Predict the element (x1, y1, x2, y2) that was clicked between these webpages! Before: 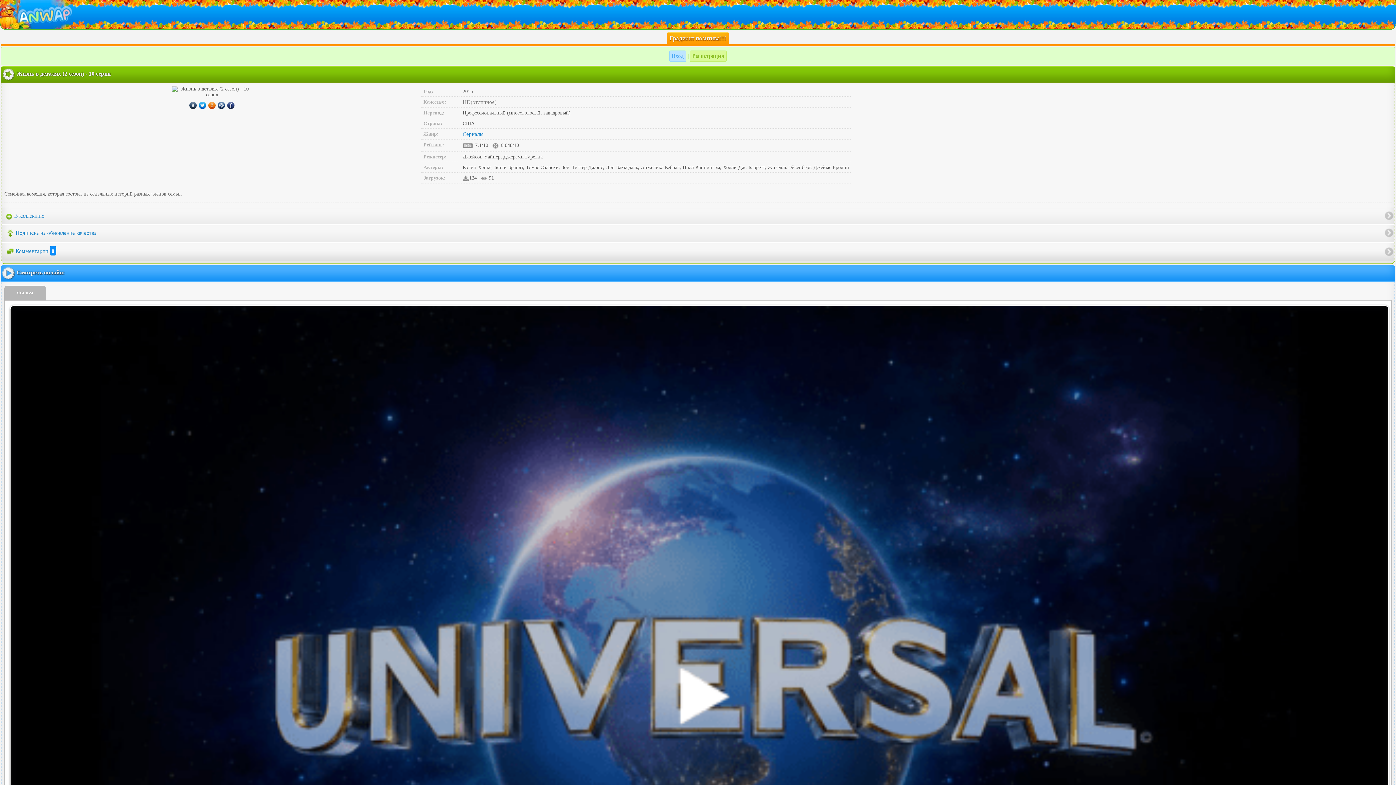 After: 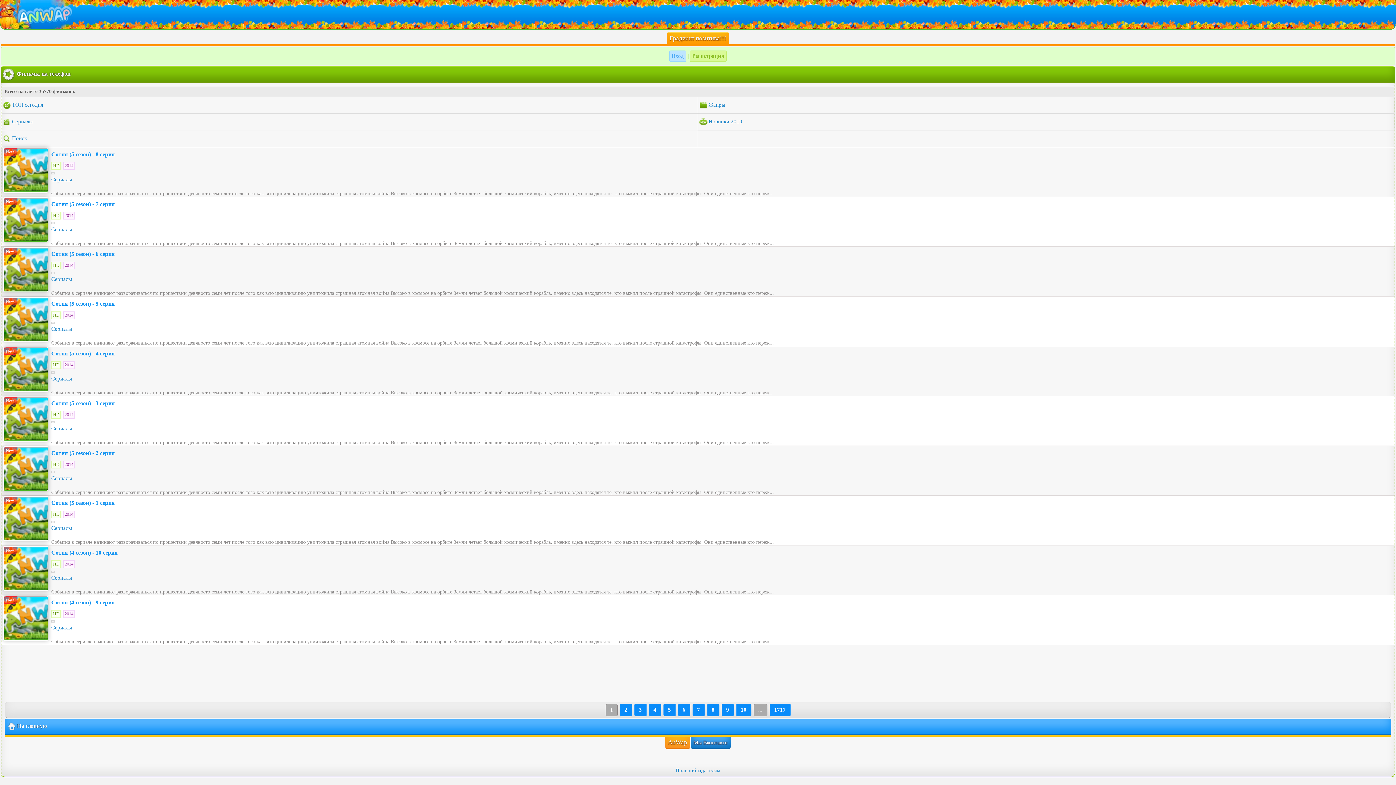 Action: bbox: (462, 131, 483, 137) label: Сериалы